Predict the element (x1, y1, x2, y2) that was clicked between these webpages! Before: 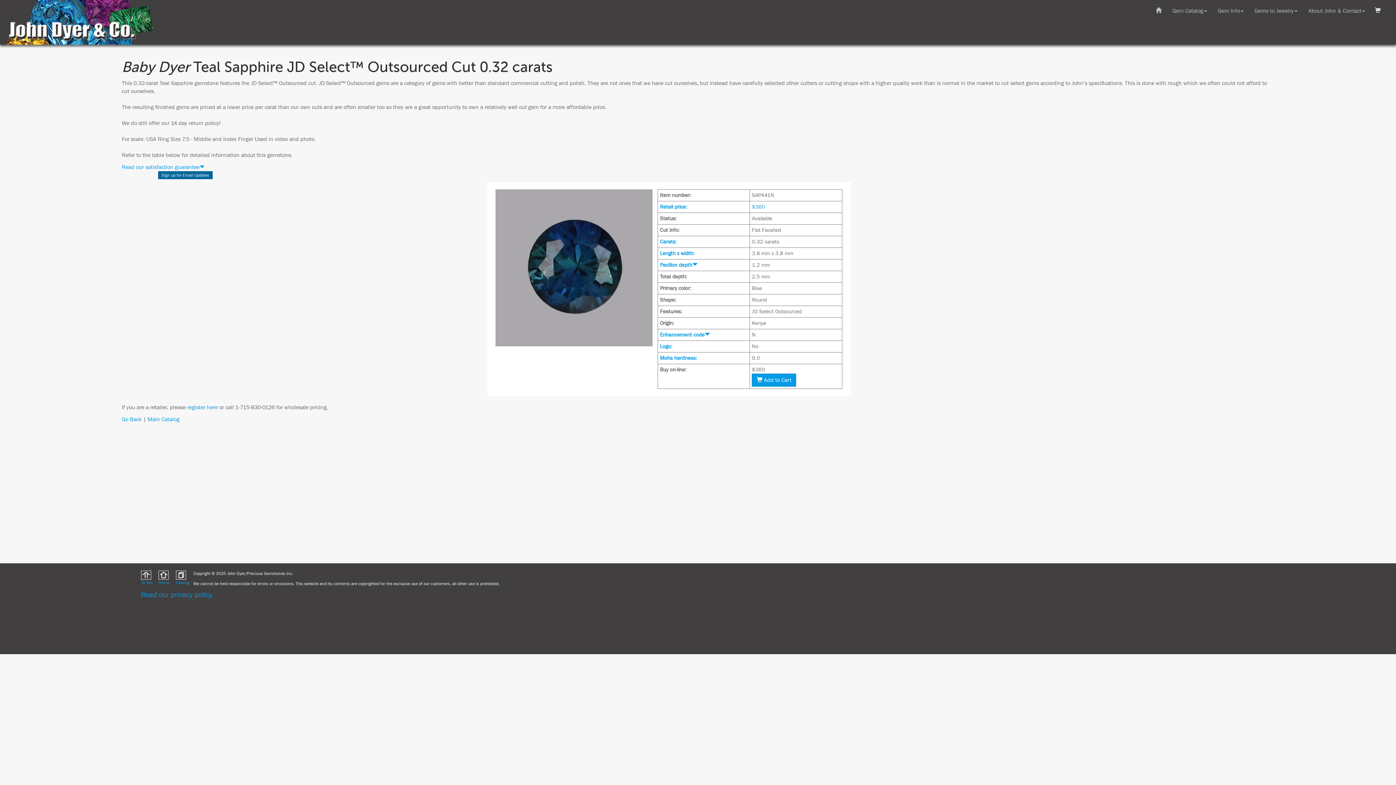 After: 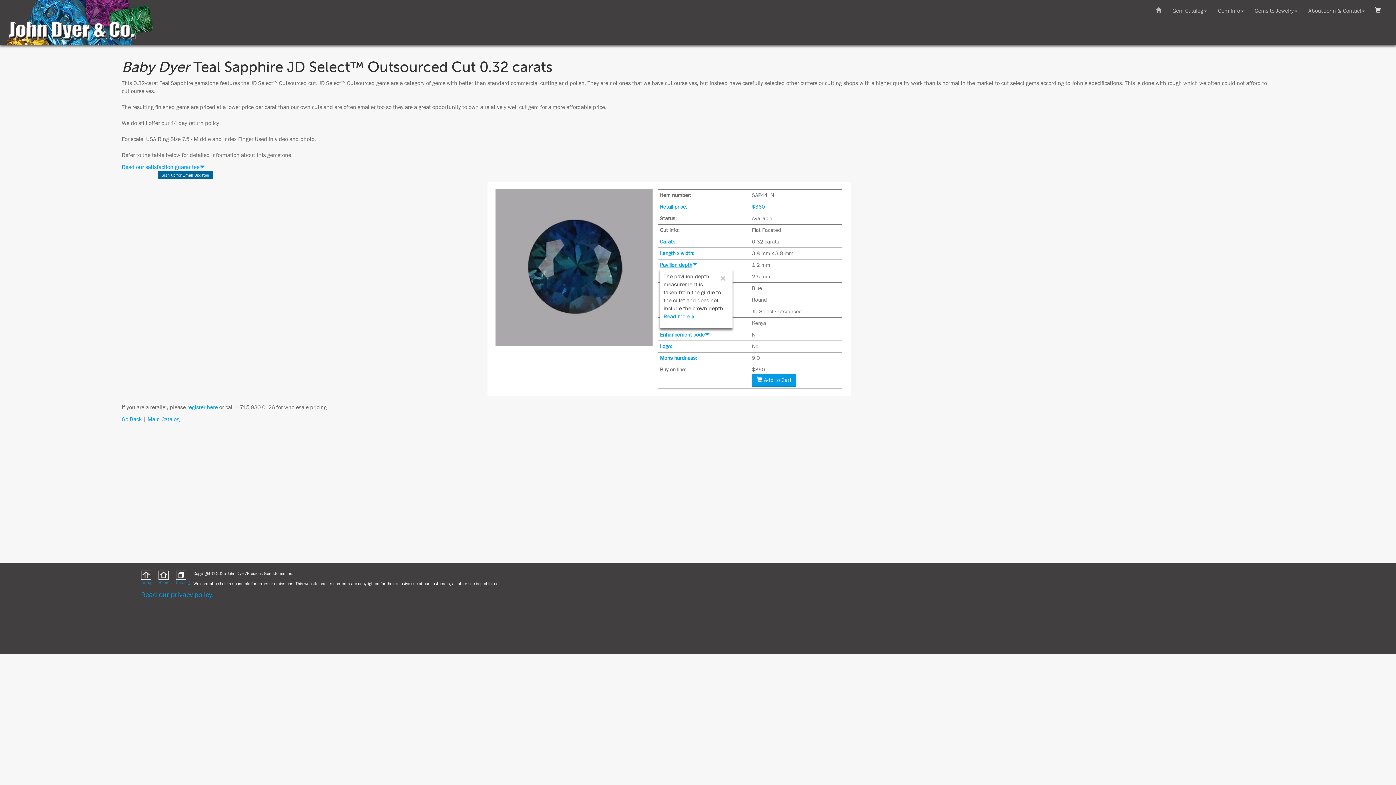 Action: label: Pavilion depth bbox: (660, 262, 697, 268)